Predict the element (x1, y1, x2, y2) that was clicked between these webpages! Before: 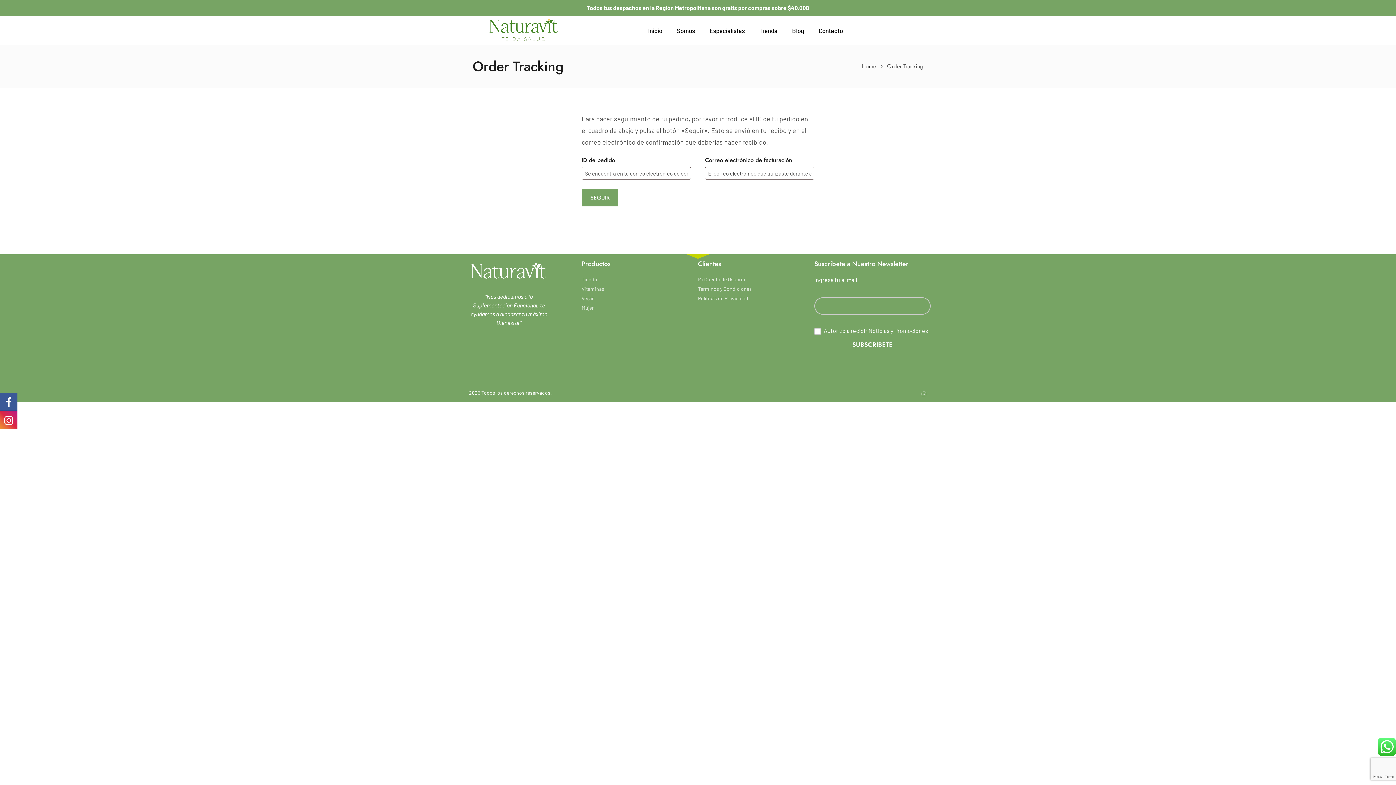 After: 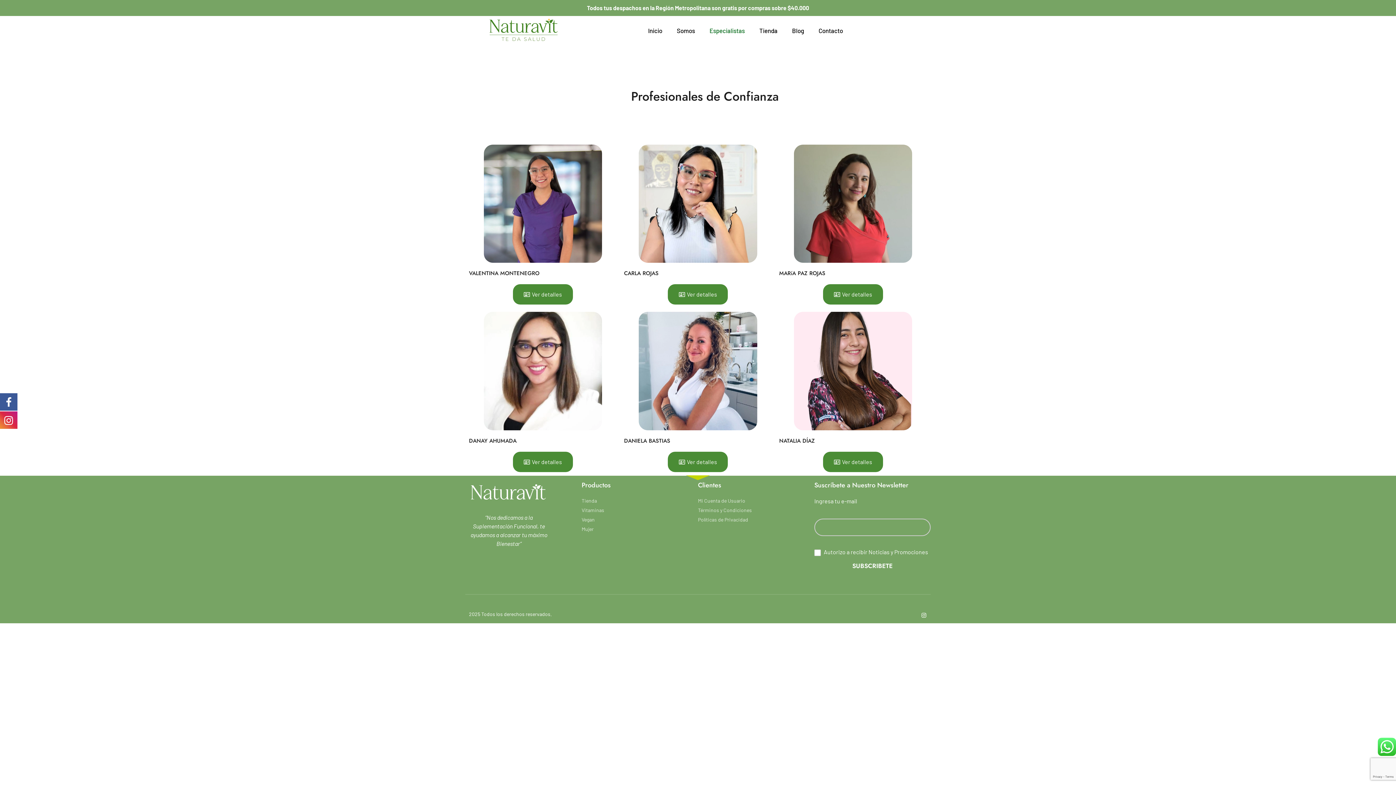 Action: bbox: (702, 16, 752, 45) label: Especialistas